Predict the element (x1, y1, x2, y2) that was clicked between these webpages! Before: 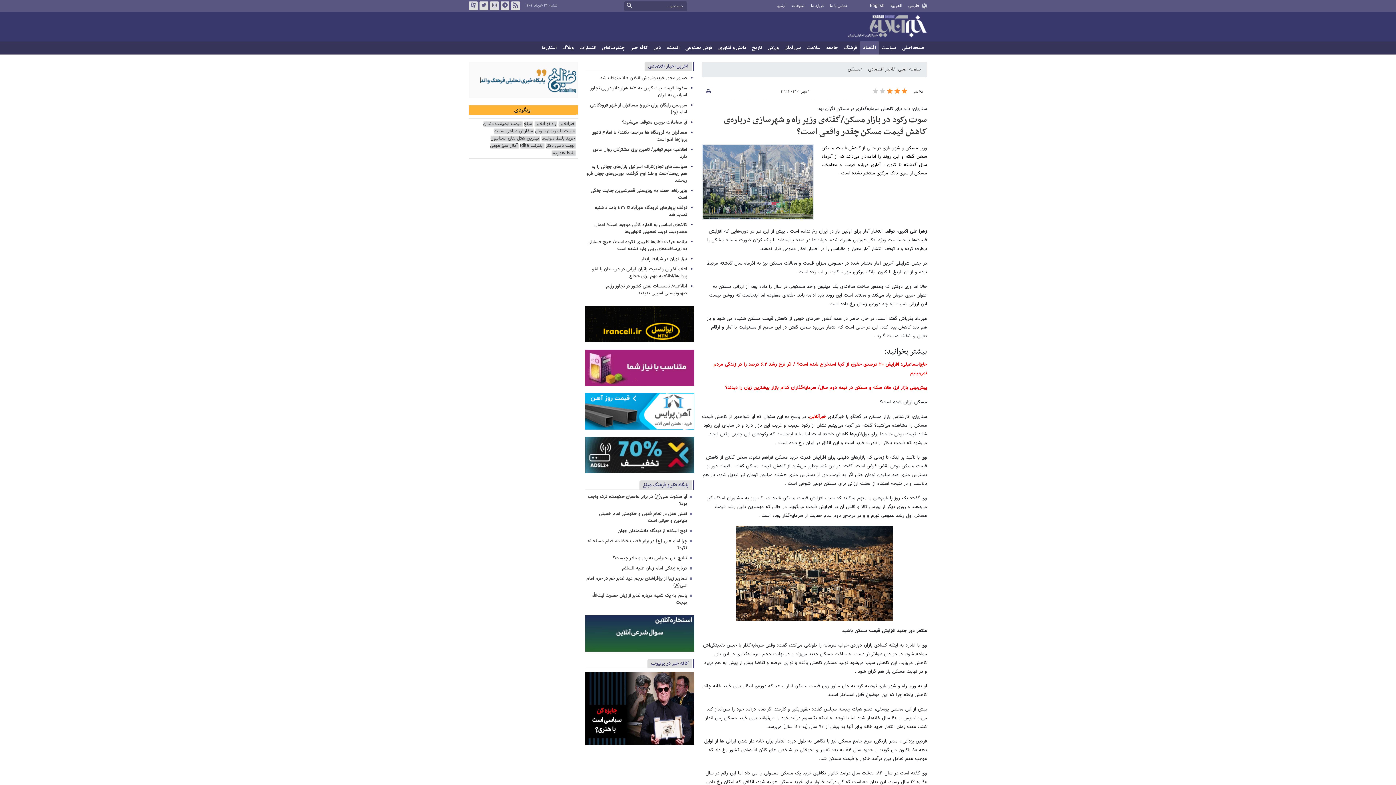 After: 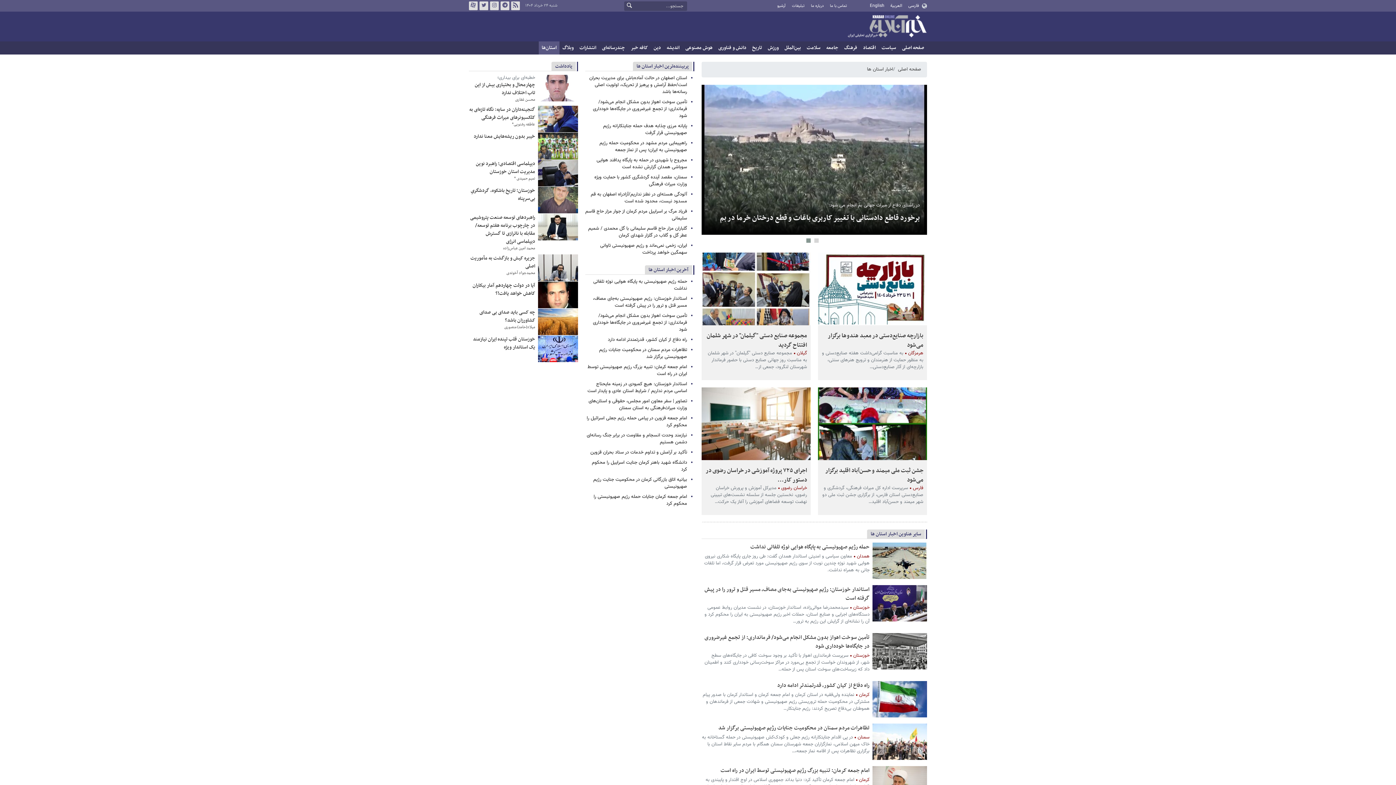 Action: bbox: (538, 41, 559, 54) label: استان‌ها